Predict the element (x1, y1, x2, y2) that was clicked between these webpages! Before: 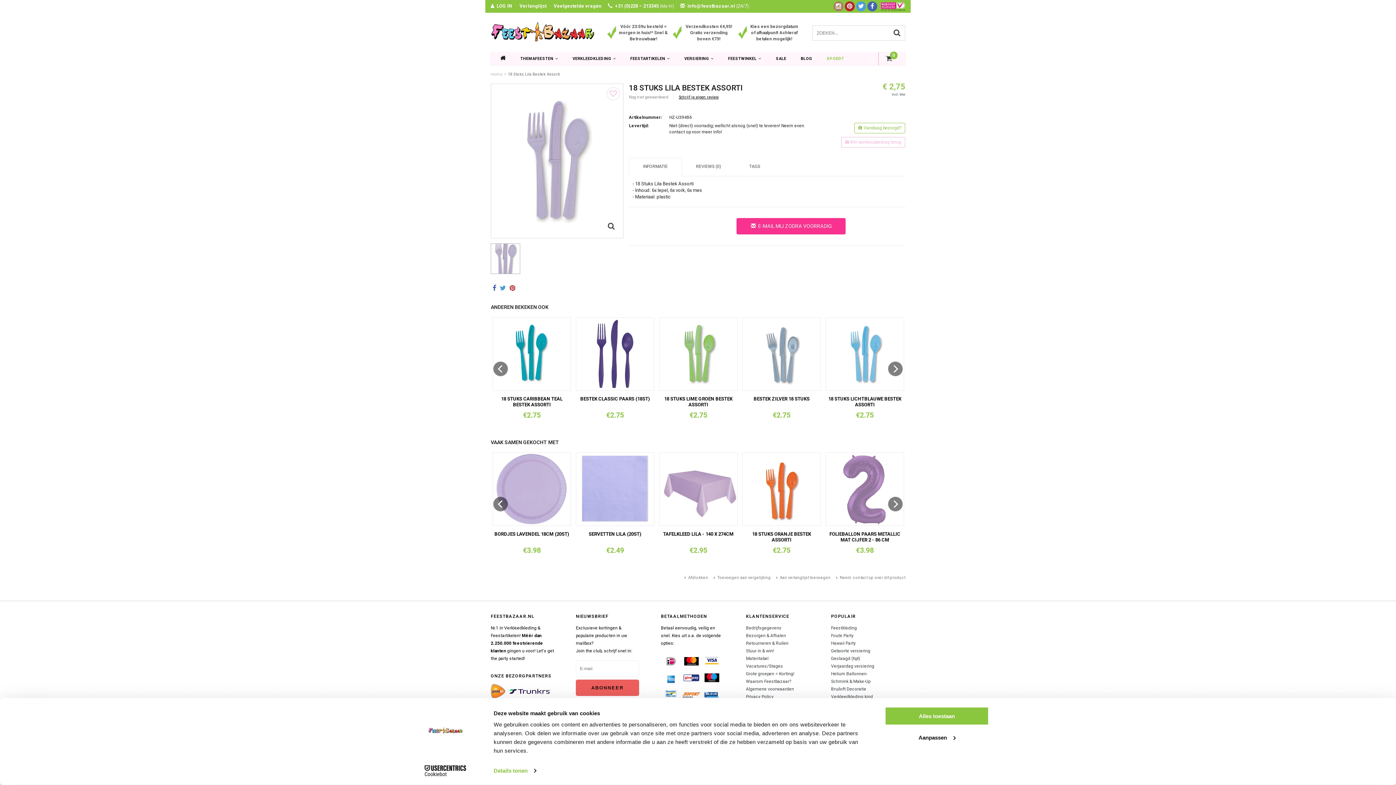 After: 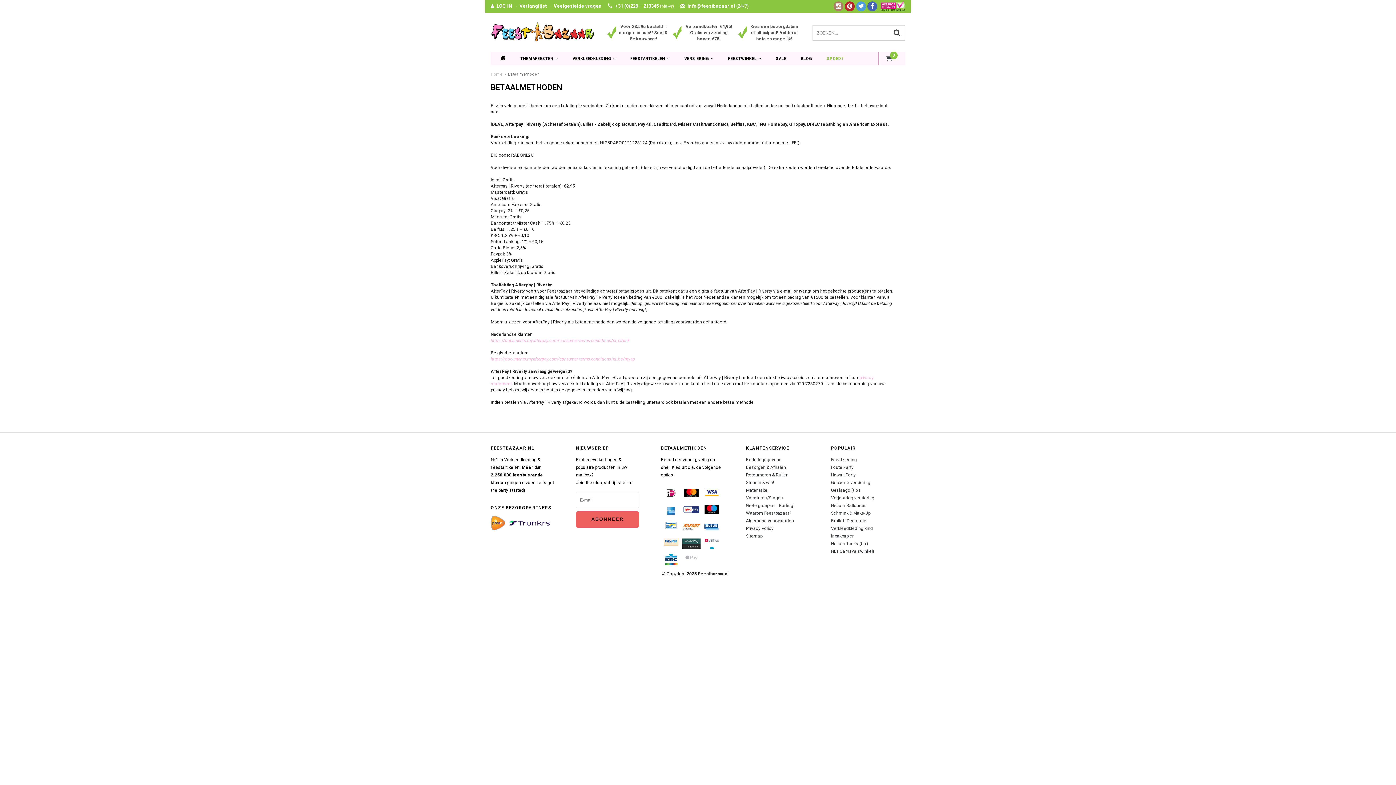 Action: bbox: (662, 657, 680, 668)